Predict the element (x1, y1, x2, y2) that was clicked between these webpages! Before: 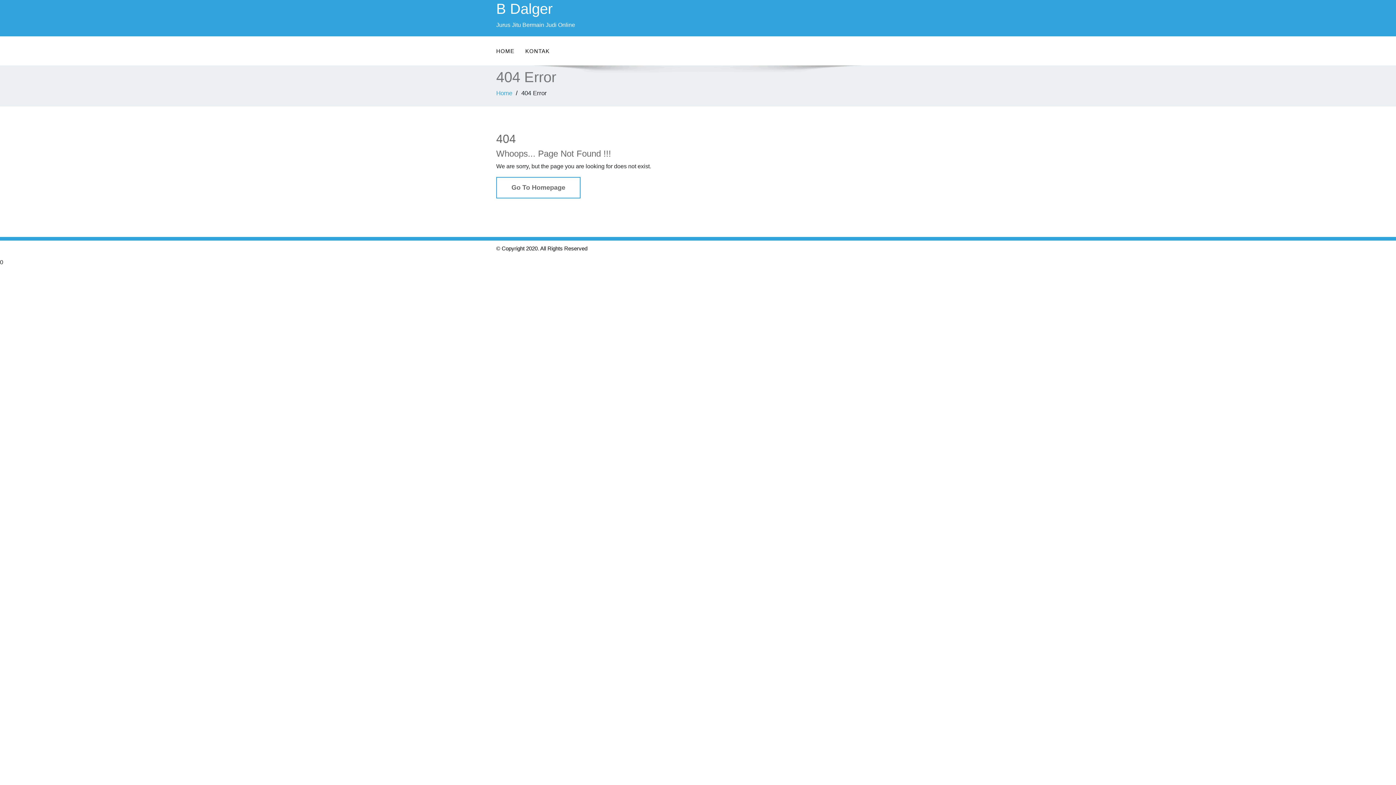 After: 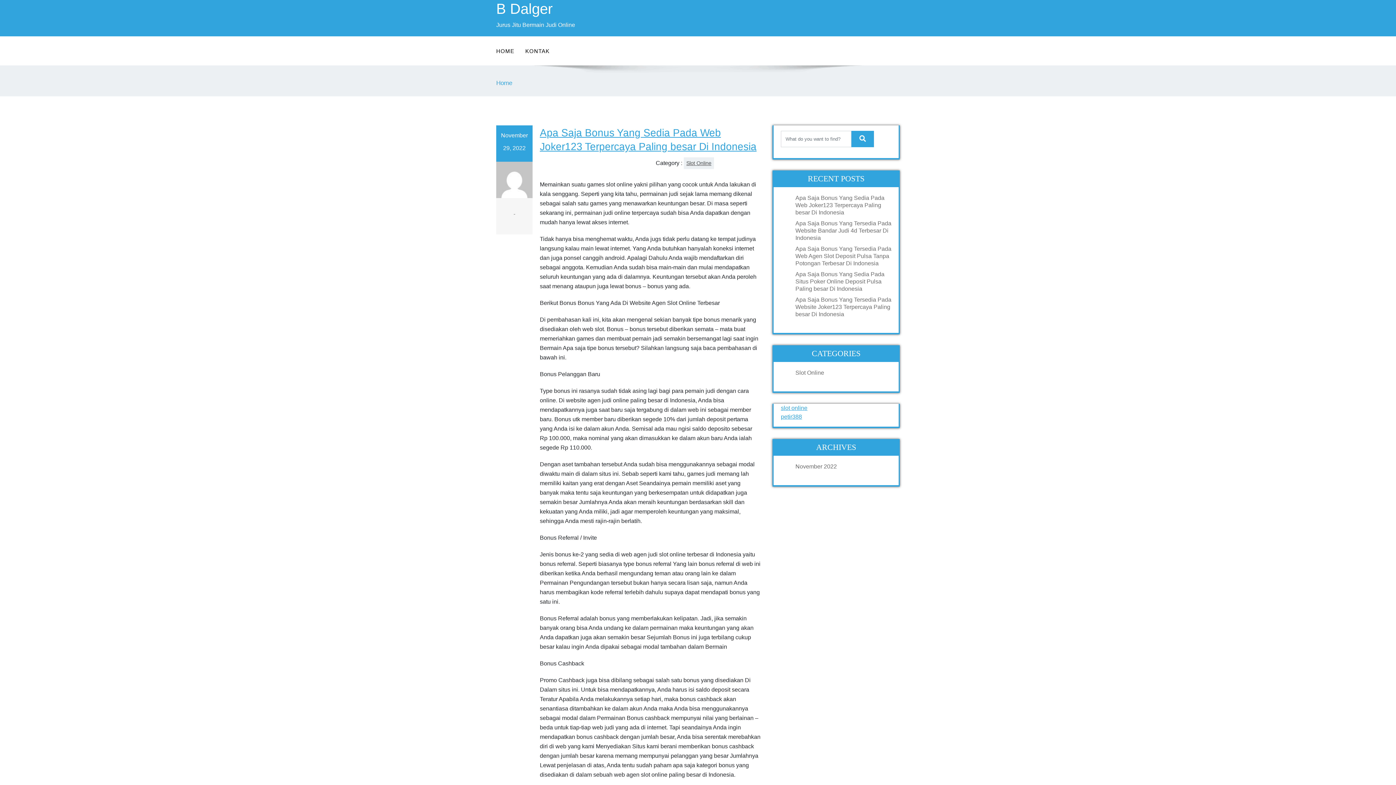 Action: bbox: (496, 184, 580, 190) label: Go To Homepage